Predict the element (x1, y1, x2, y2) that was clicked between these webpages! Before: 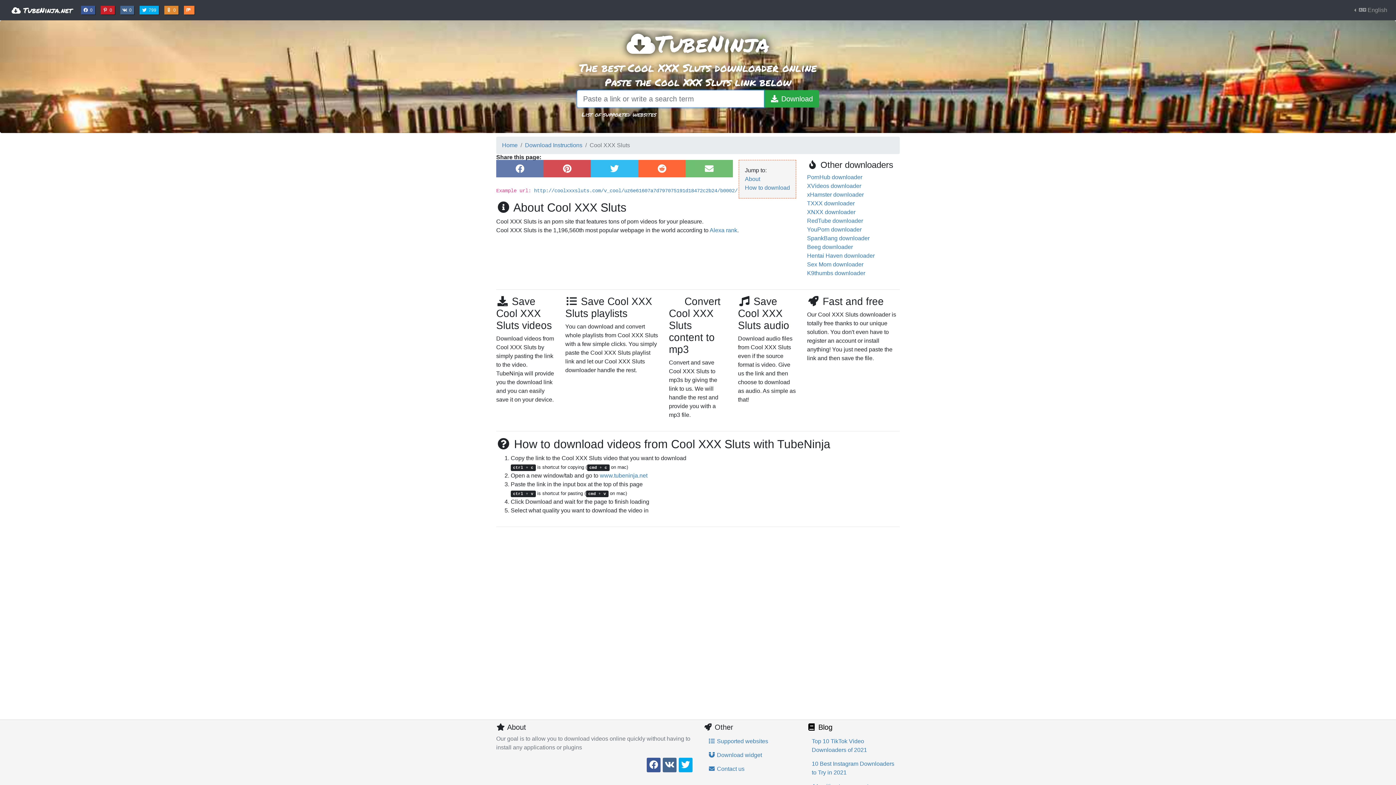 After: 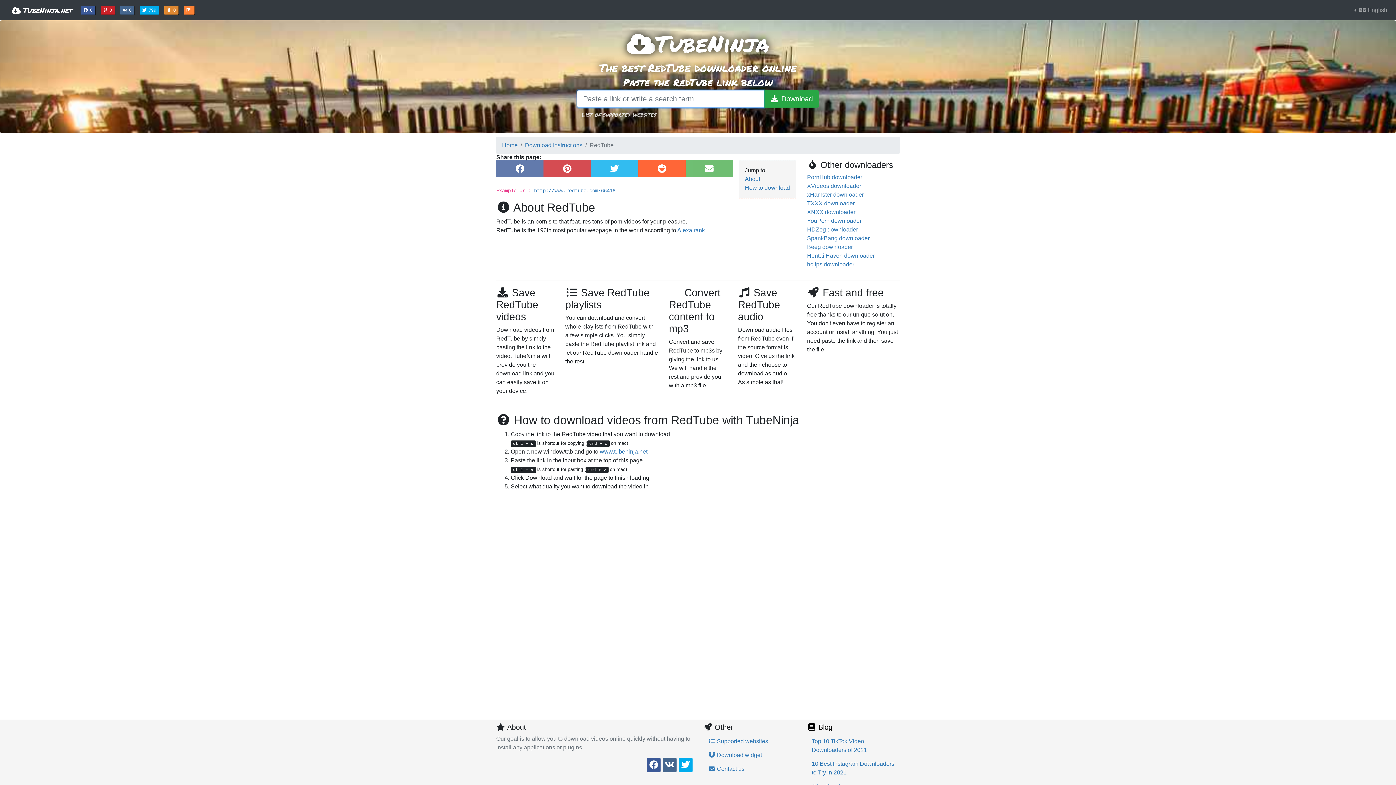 Action: label: RedTube downloader bbox: (807, 217, 863, 224)